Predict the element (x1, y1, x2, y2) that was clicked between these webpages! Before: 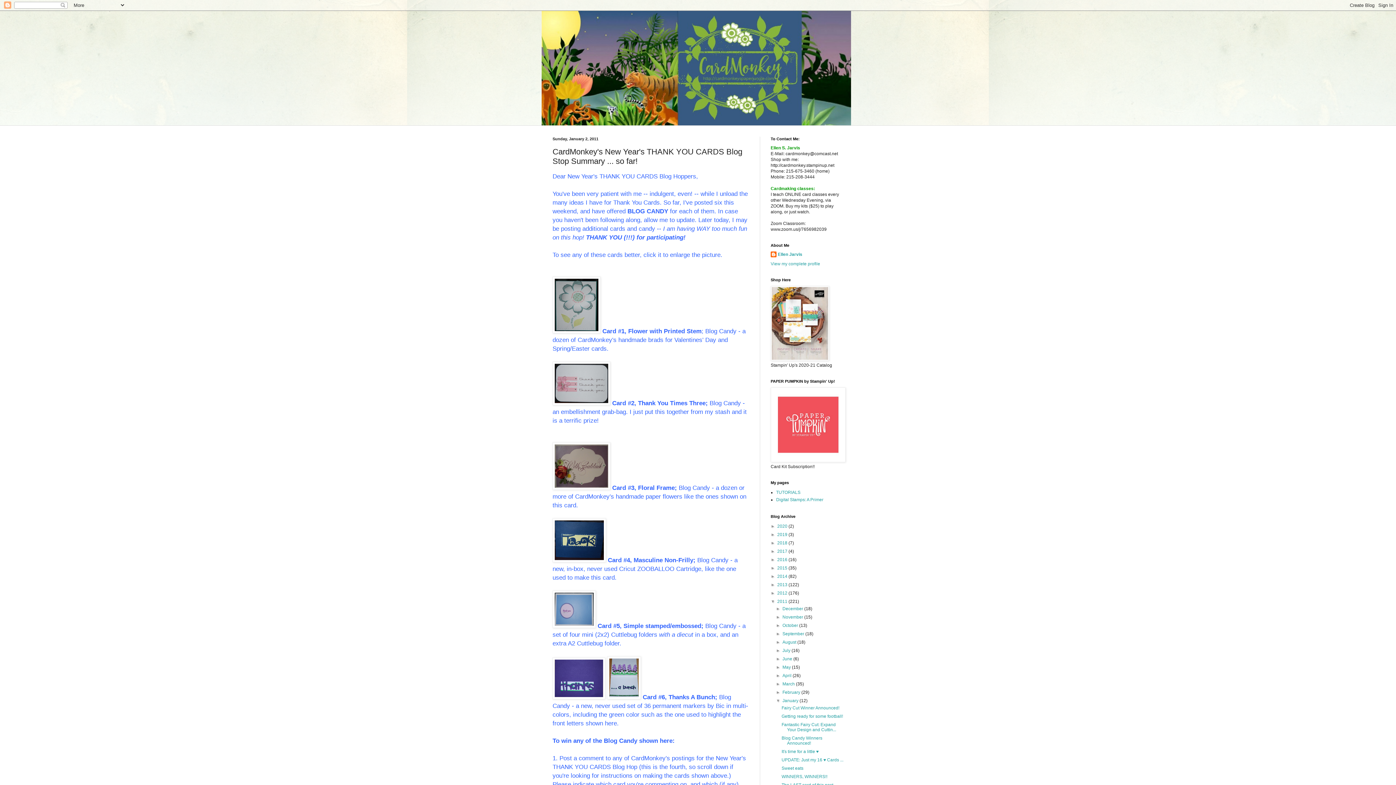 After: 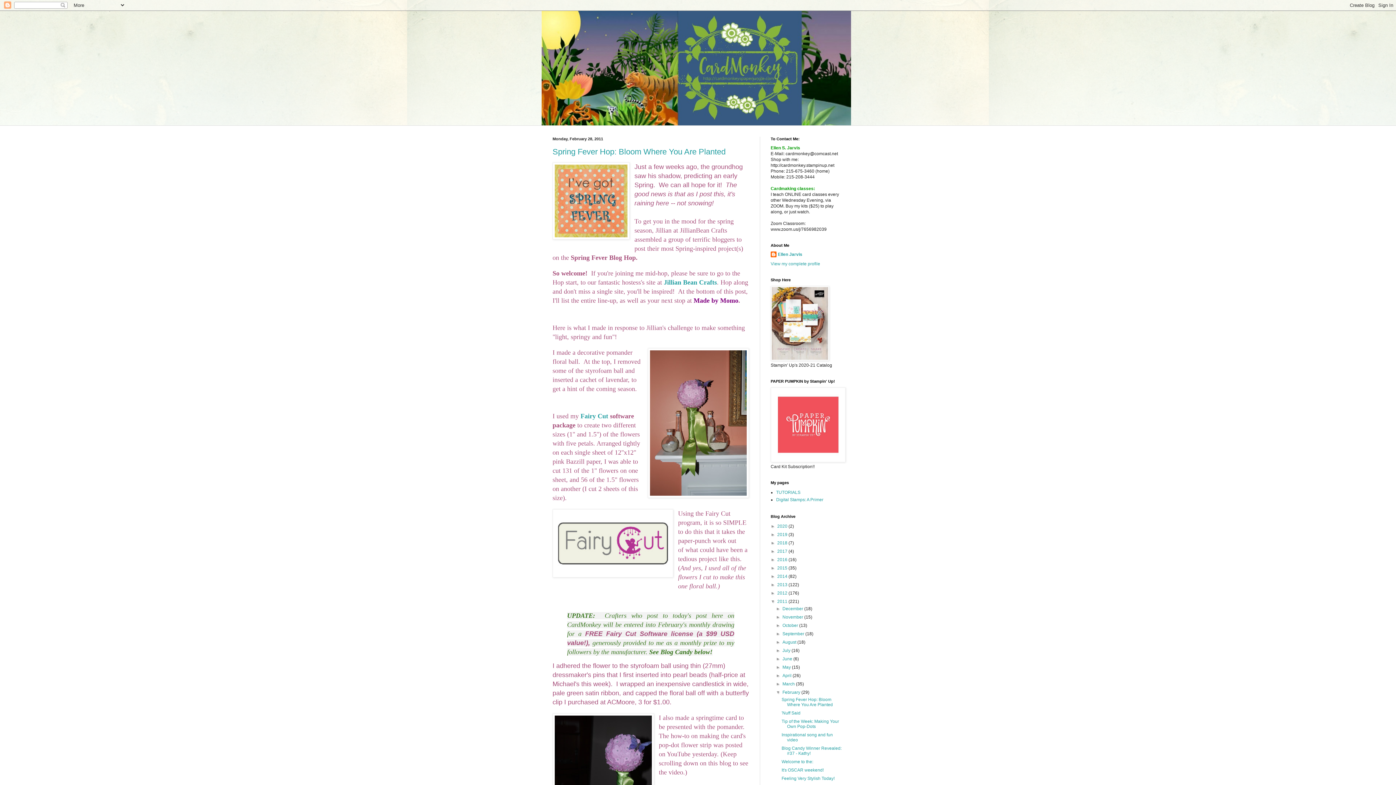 Action: label: February  bbox: (782, 690, 801, 695)